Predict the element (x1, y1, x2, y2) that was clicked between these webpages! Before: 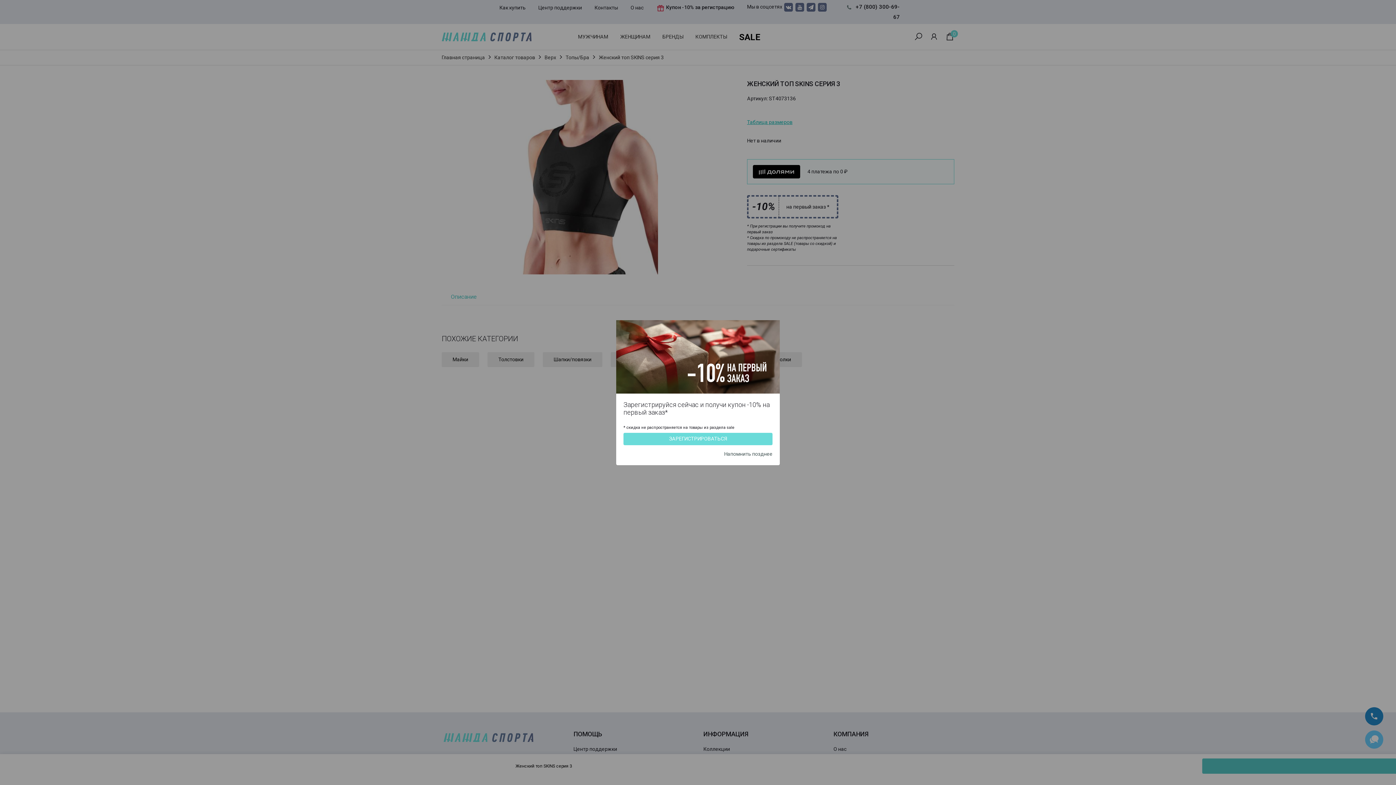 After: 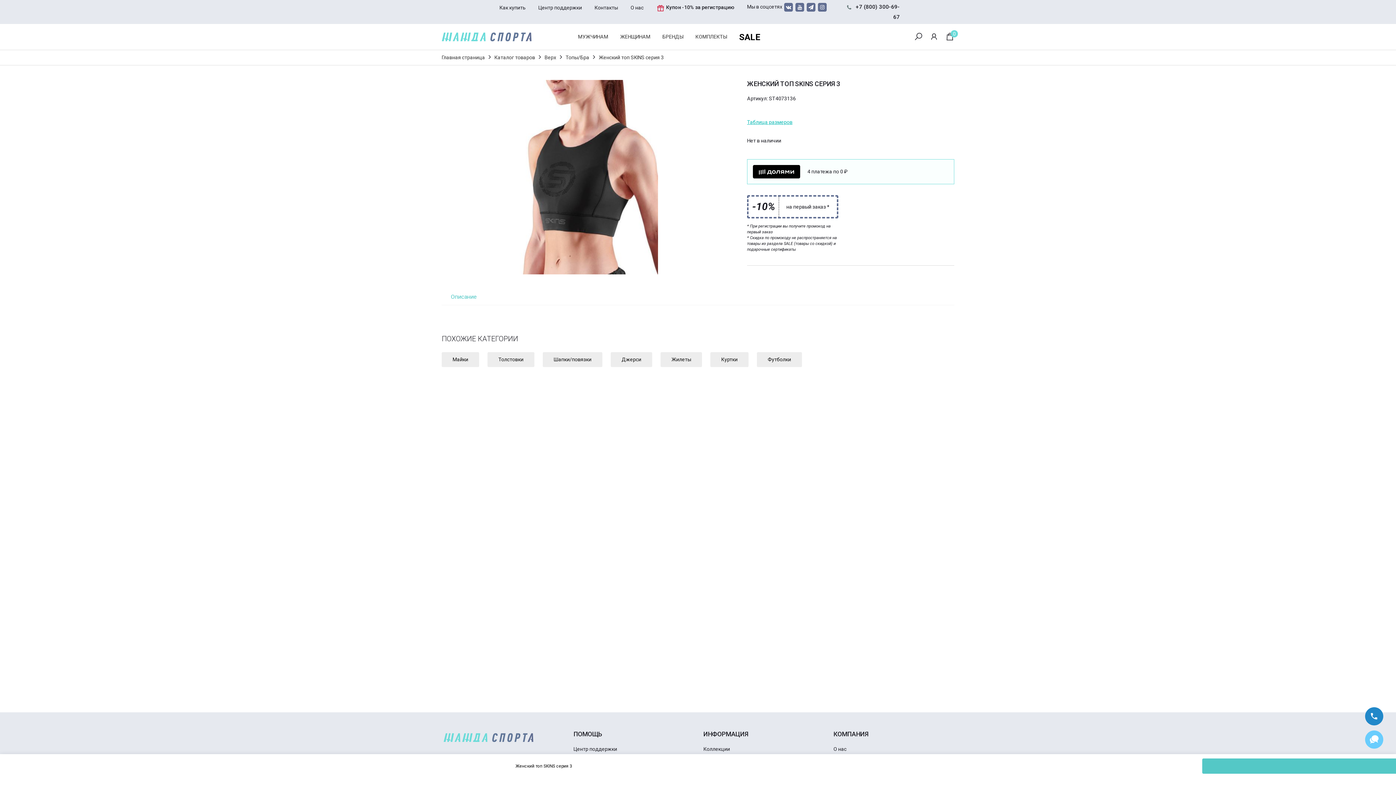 Action: label: Напомнить позднее bbox: (724, 451, 772, 456)